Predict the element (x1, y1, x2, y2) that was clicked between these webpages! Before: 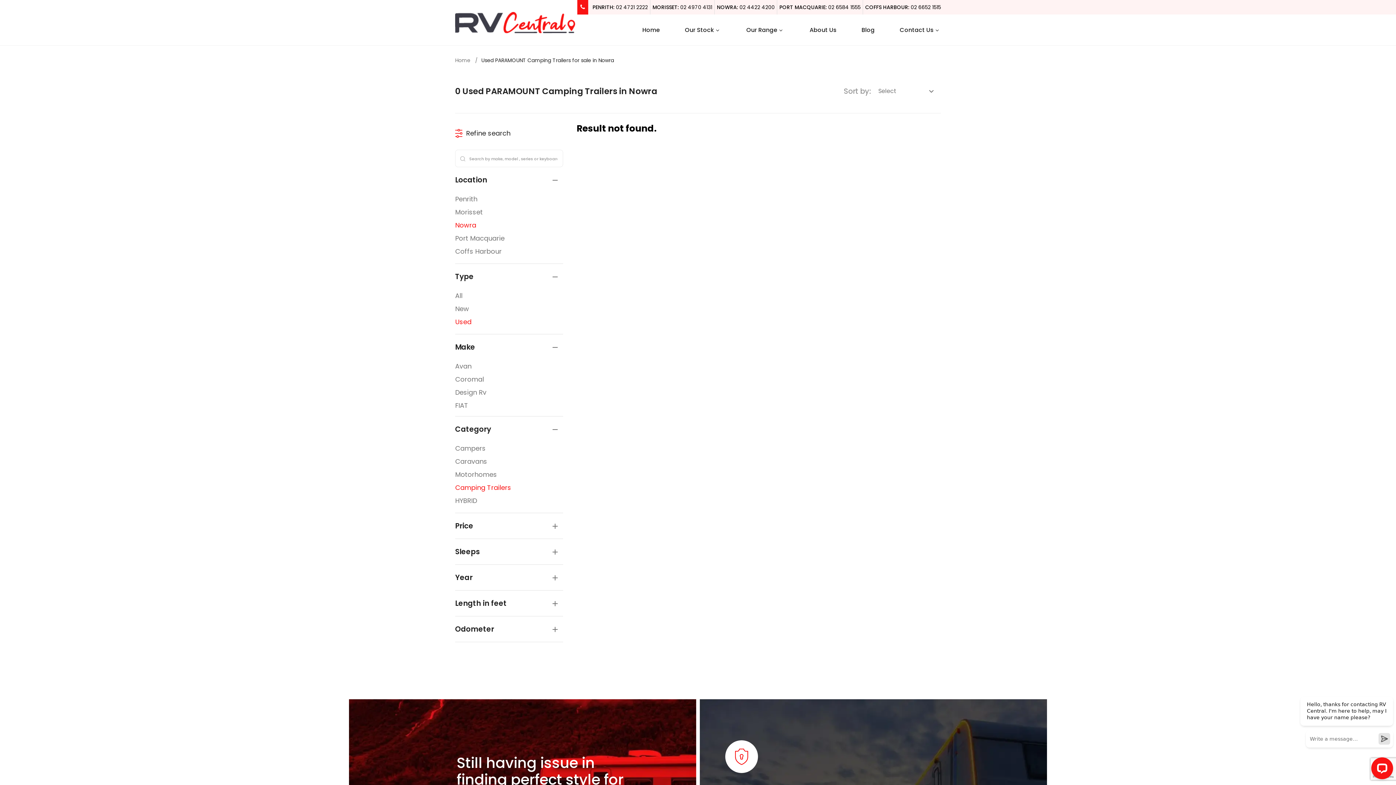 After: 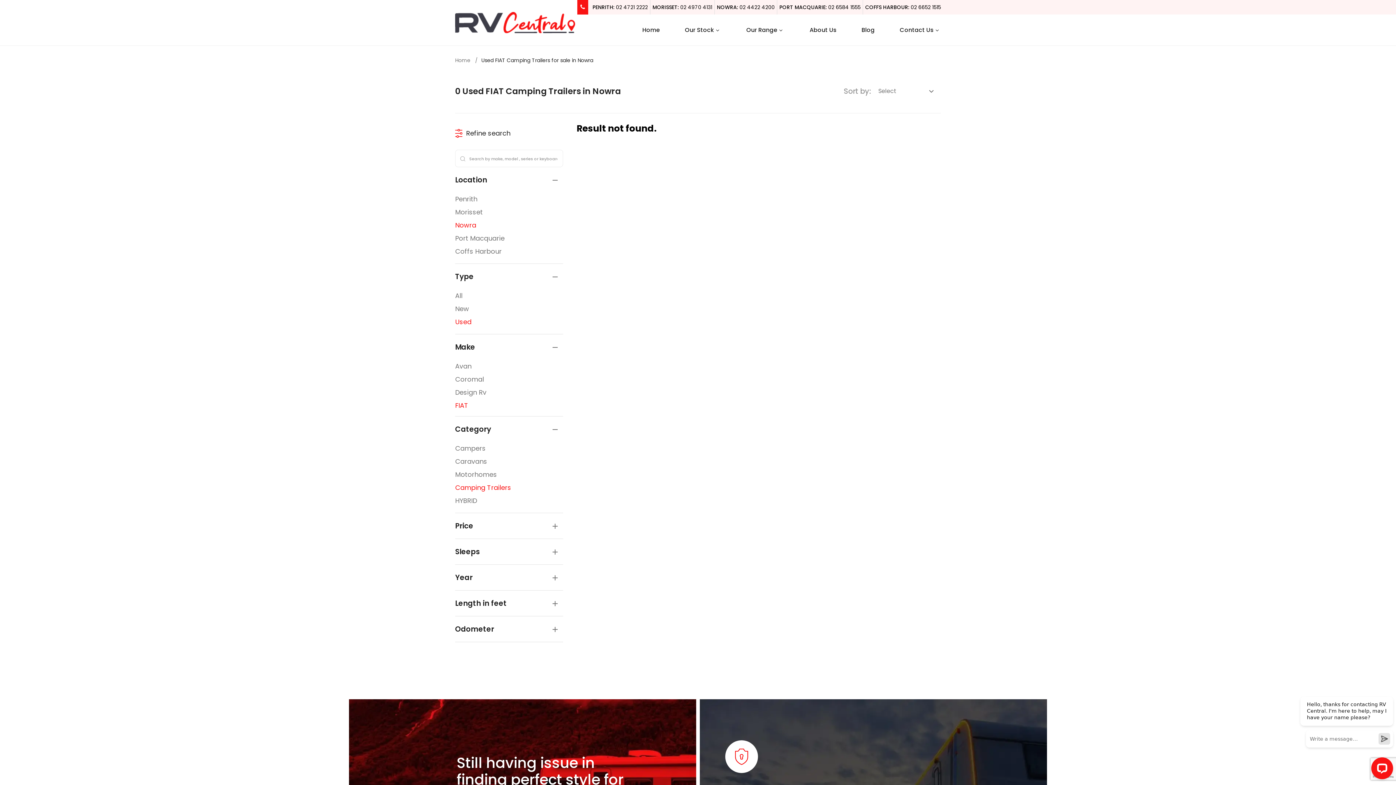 Action: label: FIAT bbox: (455, 399, 563, 412)